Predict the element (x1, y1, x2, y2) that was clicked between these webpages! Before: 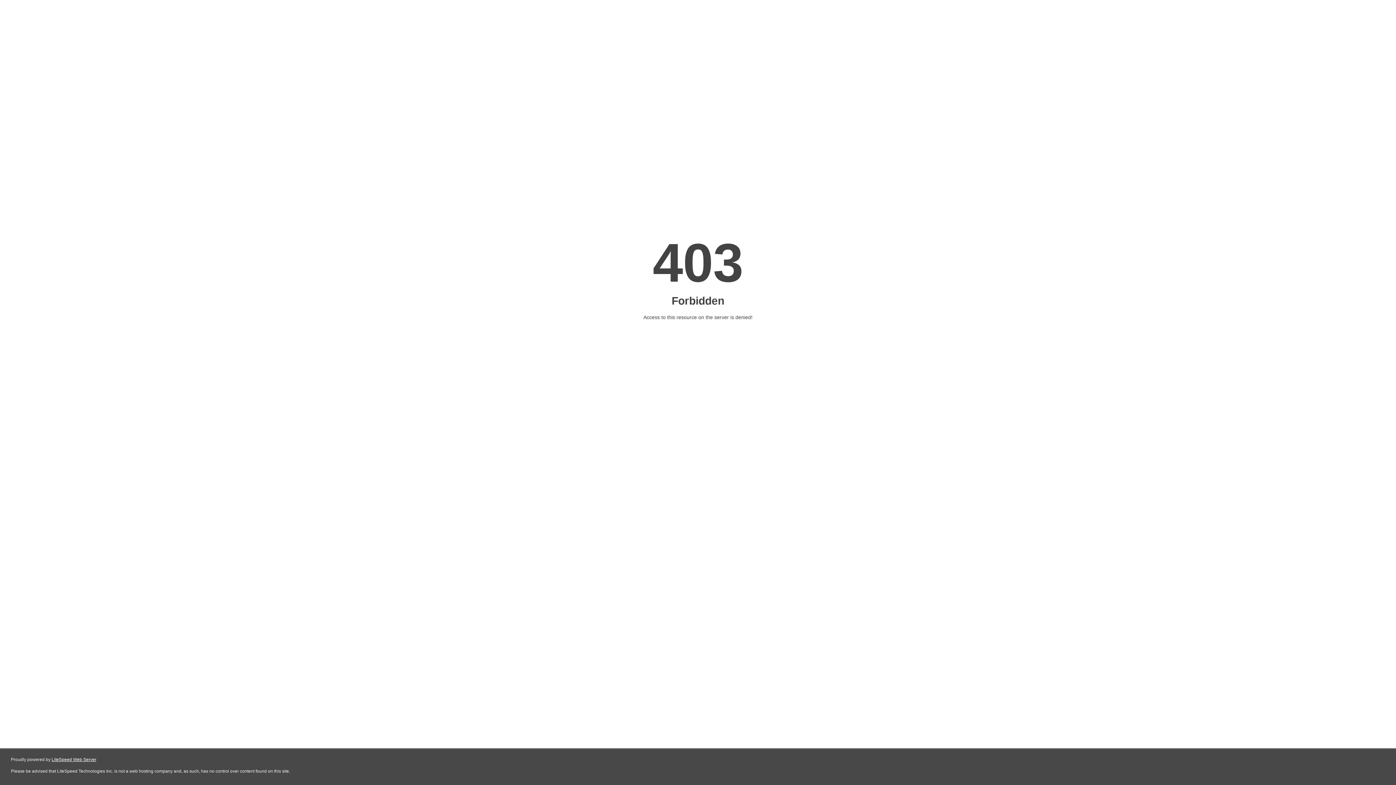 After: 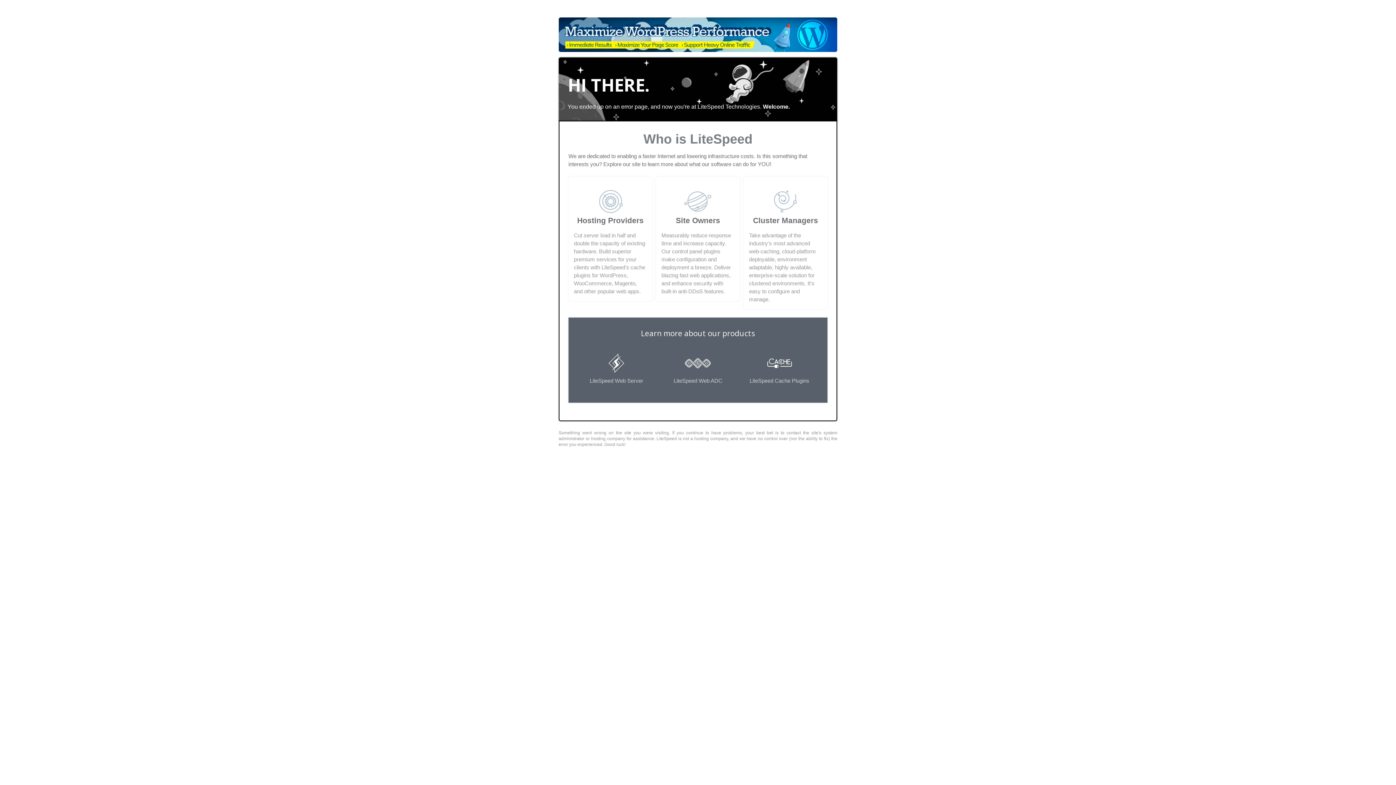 Action: bbox: (51, 757, 96, 762) label: LiteSpeed Web Server